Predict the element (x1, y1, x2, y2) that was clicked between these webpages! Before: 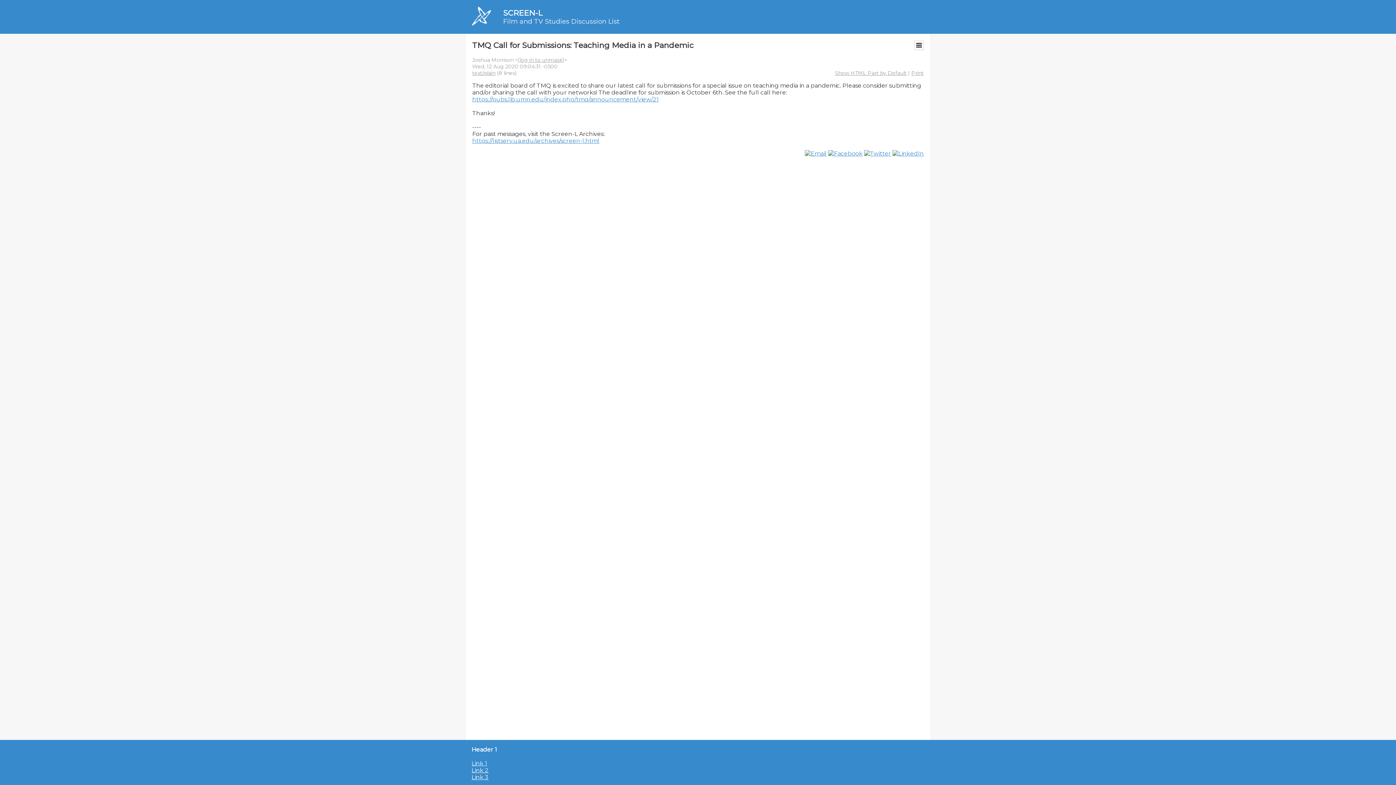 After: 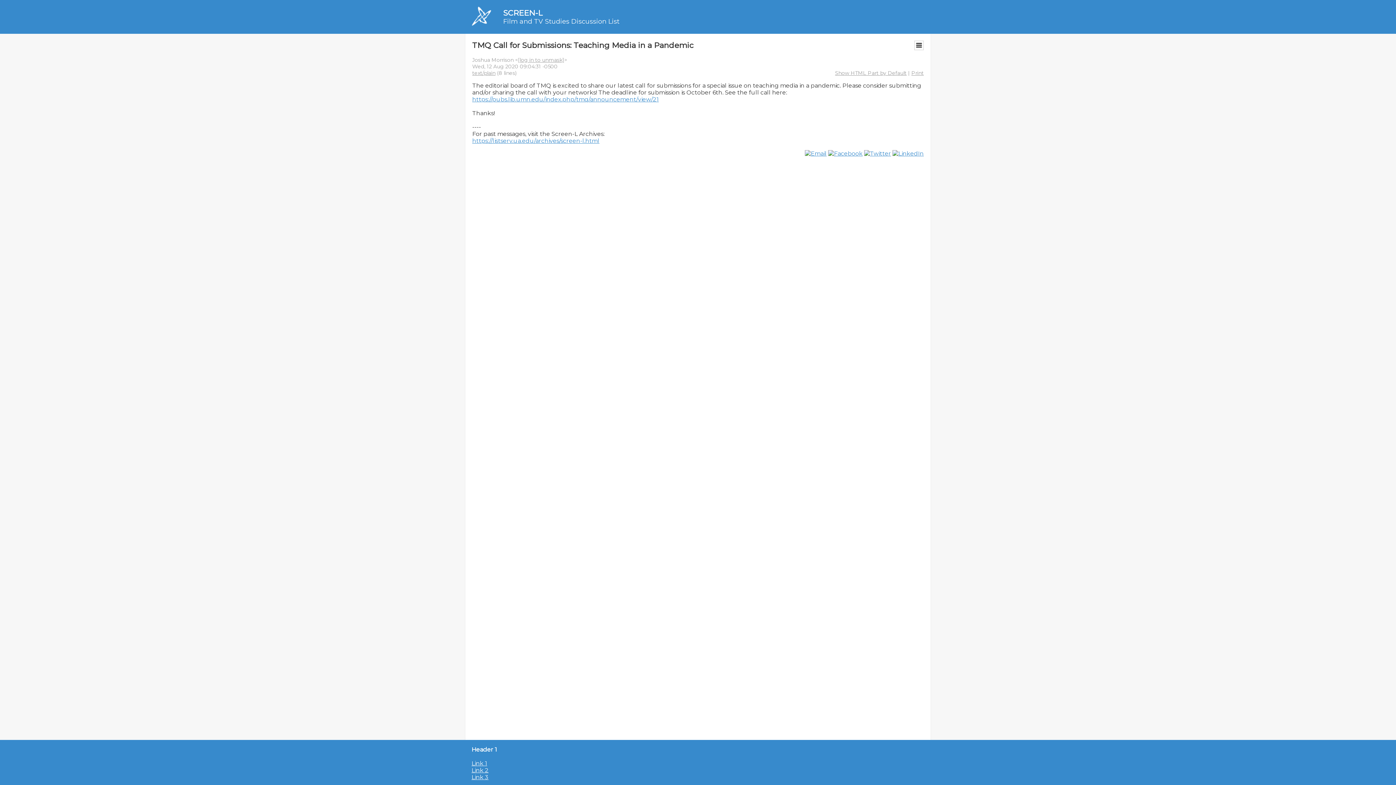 Action: bbox: (828, 150, 862, 157)